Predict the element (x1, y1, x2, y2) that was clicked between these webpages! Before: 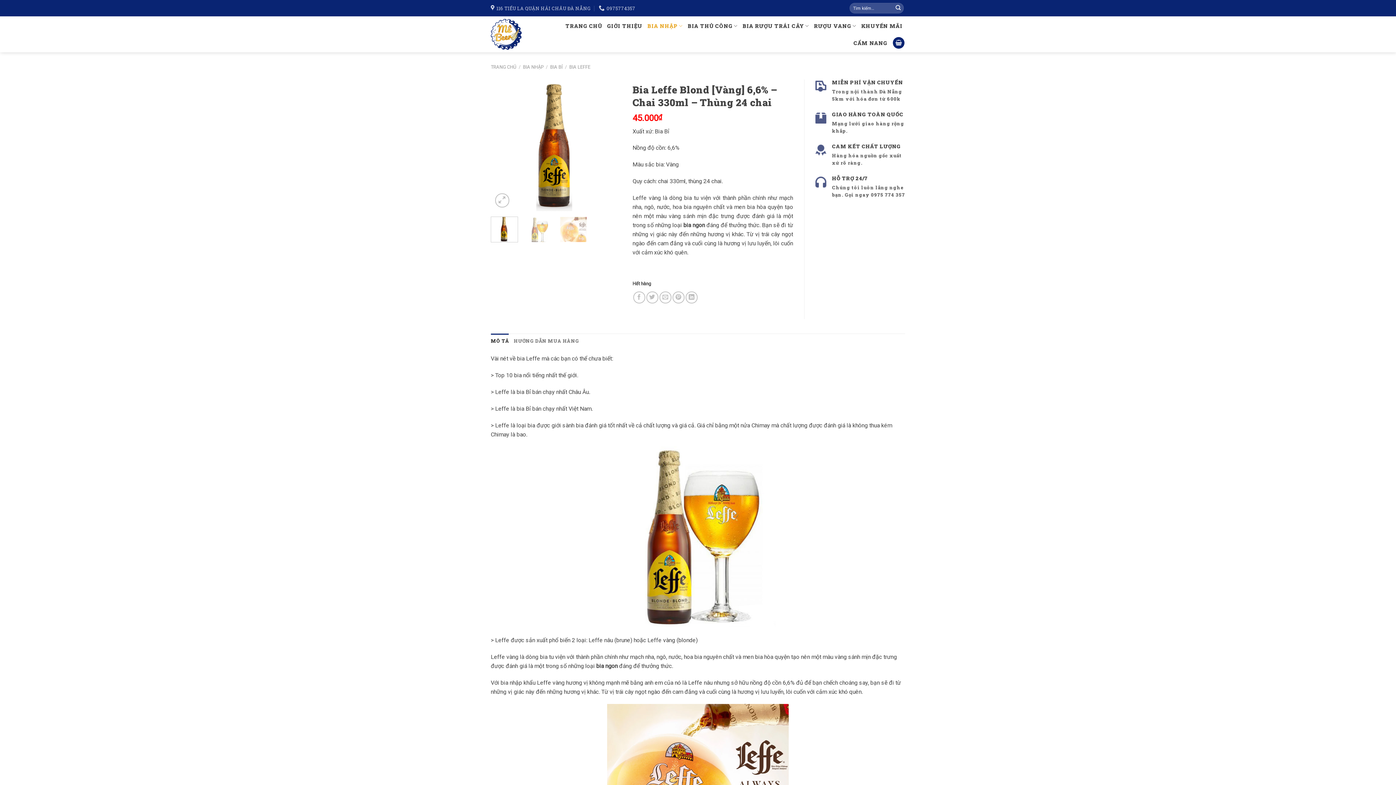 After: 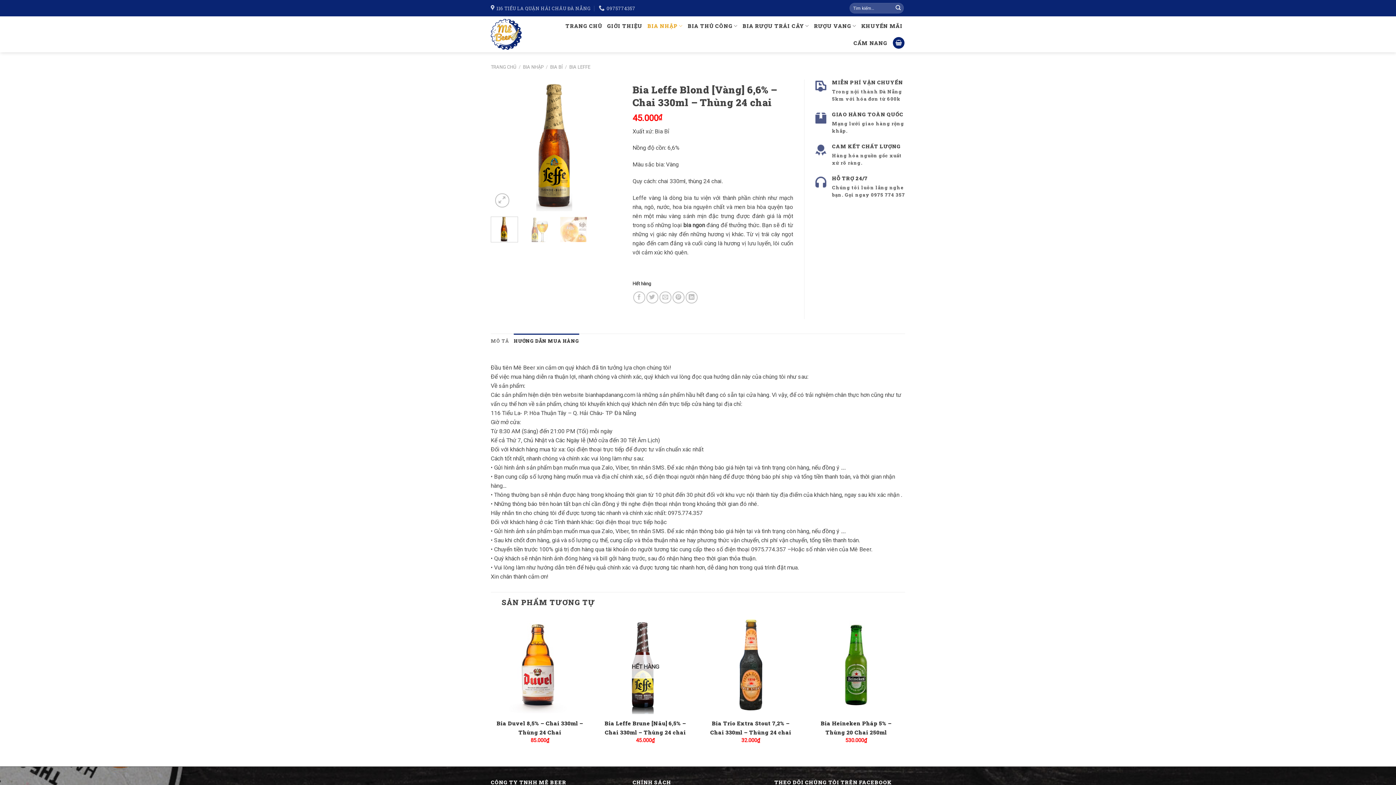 Action: bbox: (513, 333, 579, 348) label: HƯỚNG DẪN MUA HÀNG